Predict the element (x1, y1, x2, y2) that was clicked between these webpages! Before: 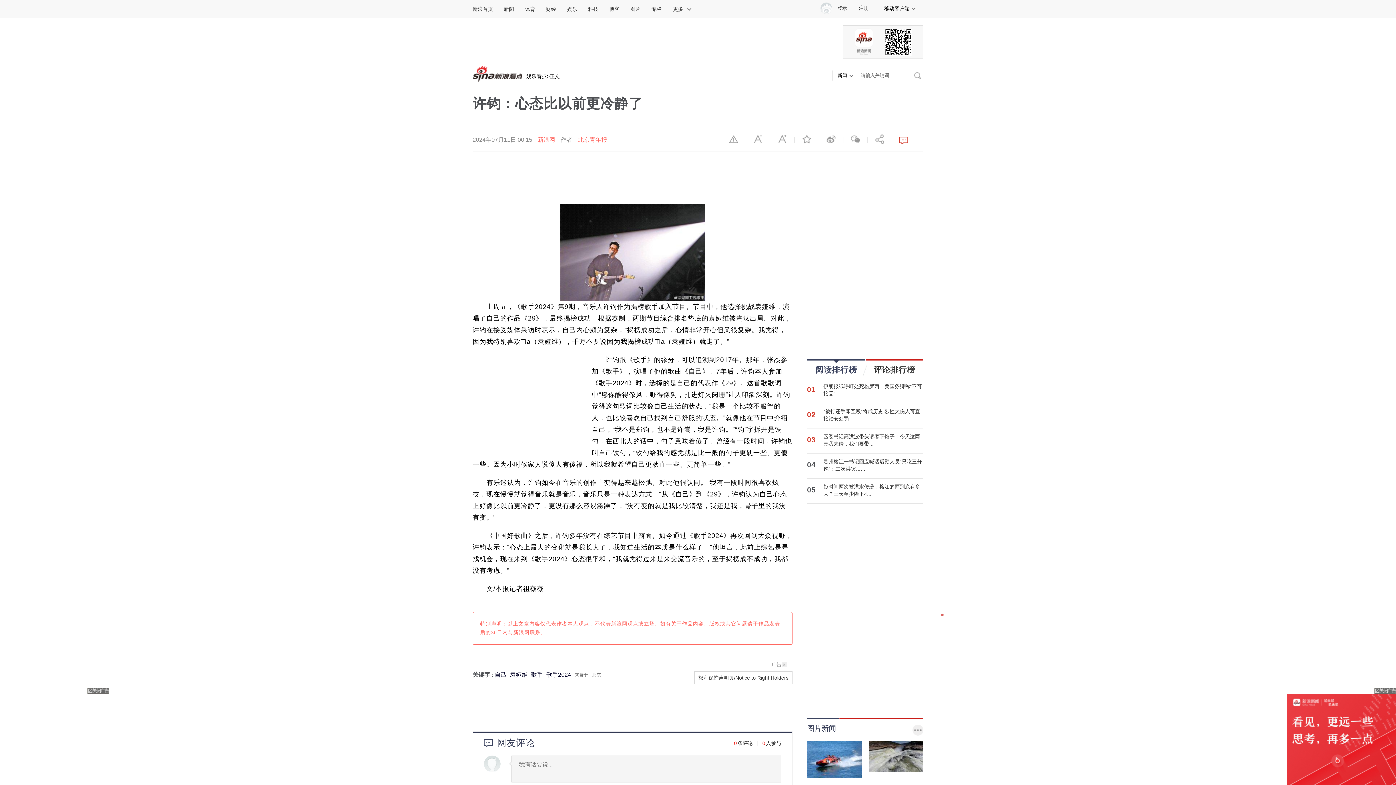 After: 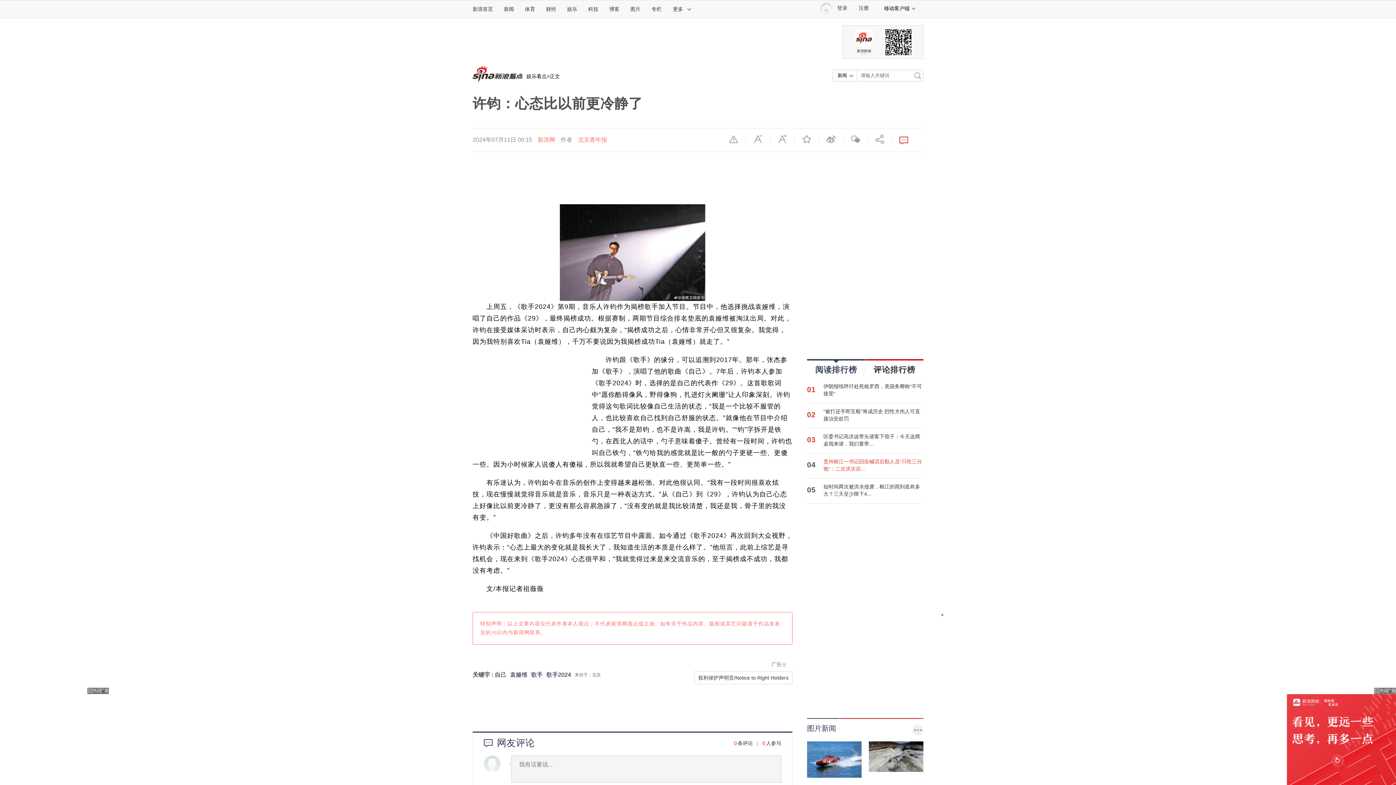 Action: label: 贵州榕江一书记回应喊话后勤人员“只吃三分饱”：二次洪灾后... bbox: (823, 458, 923, 472)